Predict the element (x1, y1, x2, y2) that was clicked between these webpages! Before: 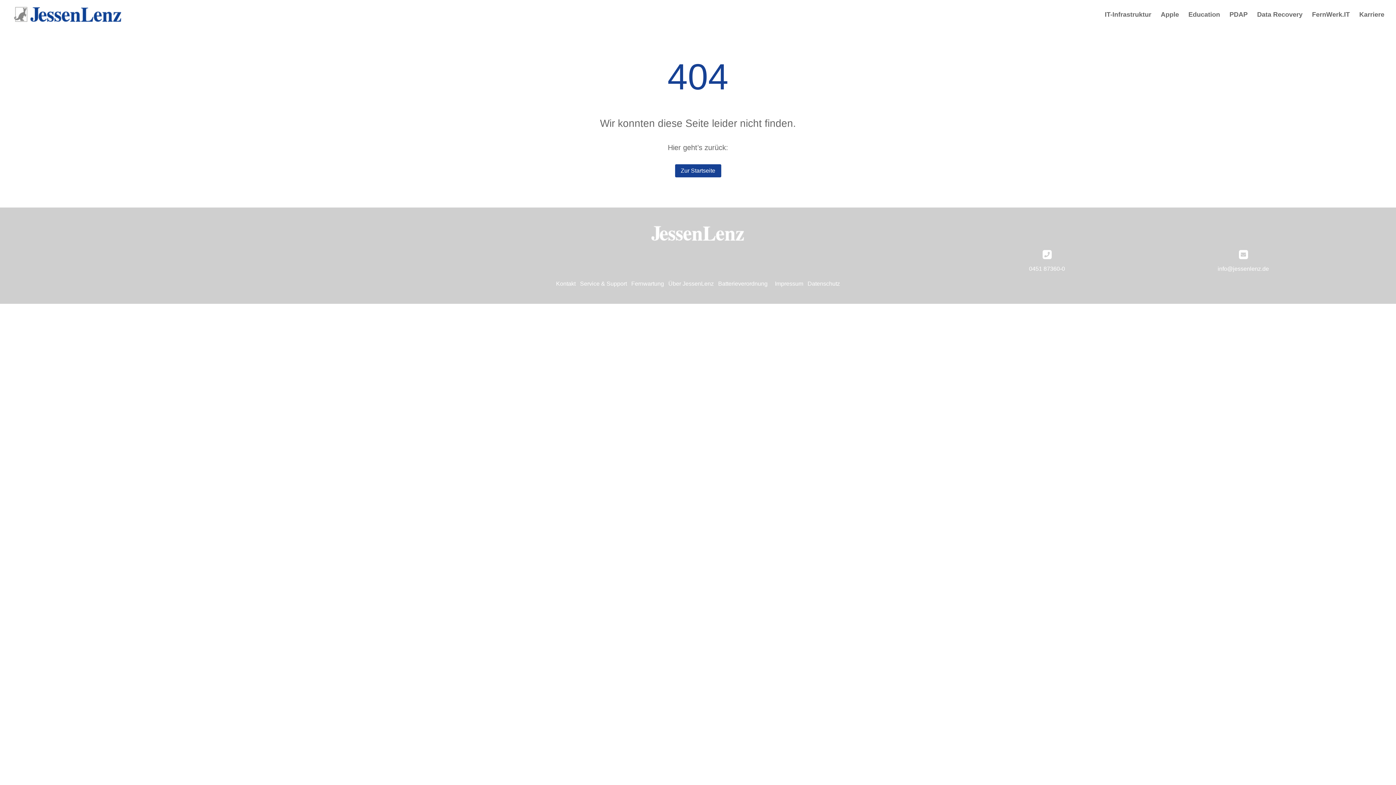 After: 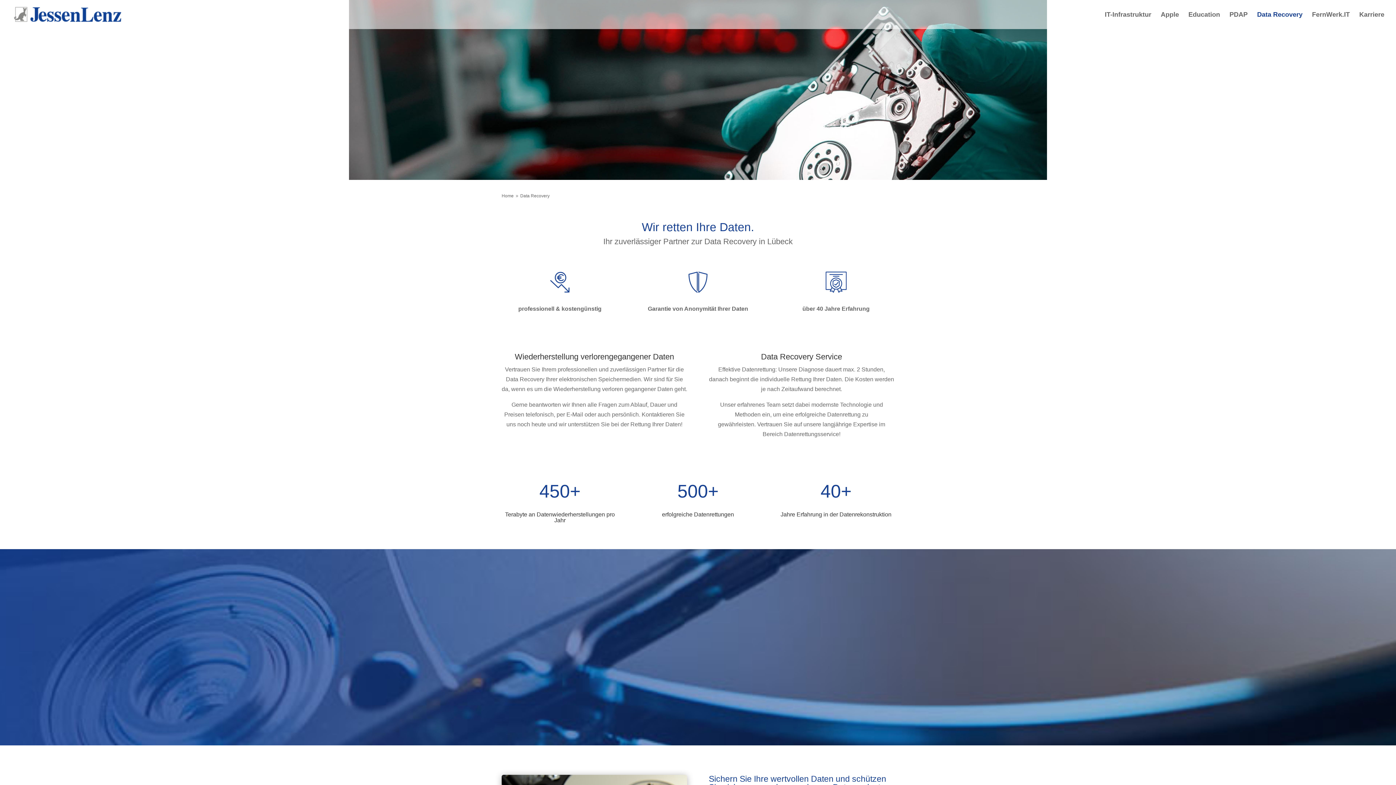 Action: label: Data Recovery bbox: (1257, 12, 1302, 29)